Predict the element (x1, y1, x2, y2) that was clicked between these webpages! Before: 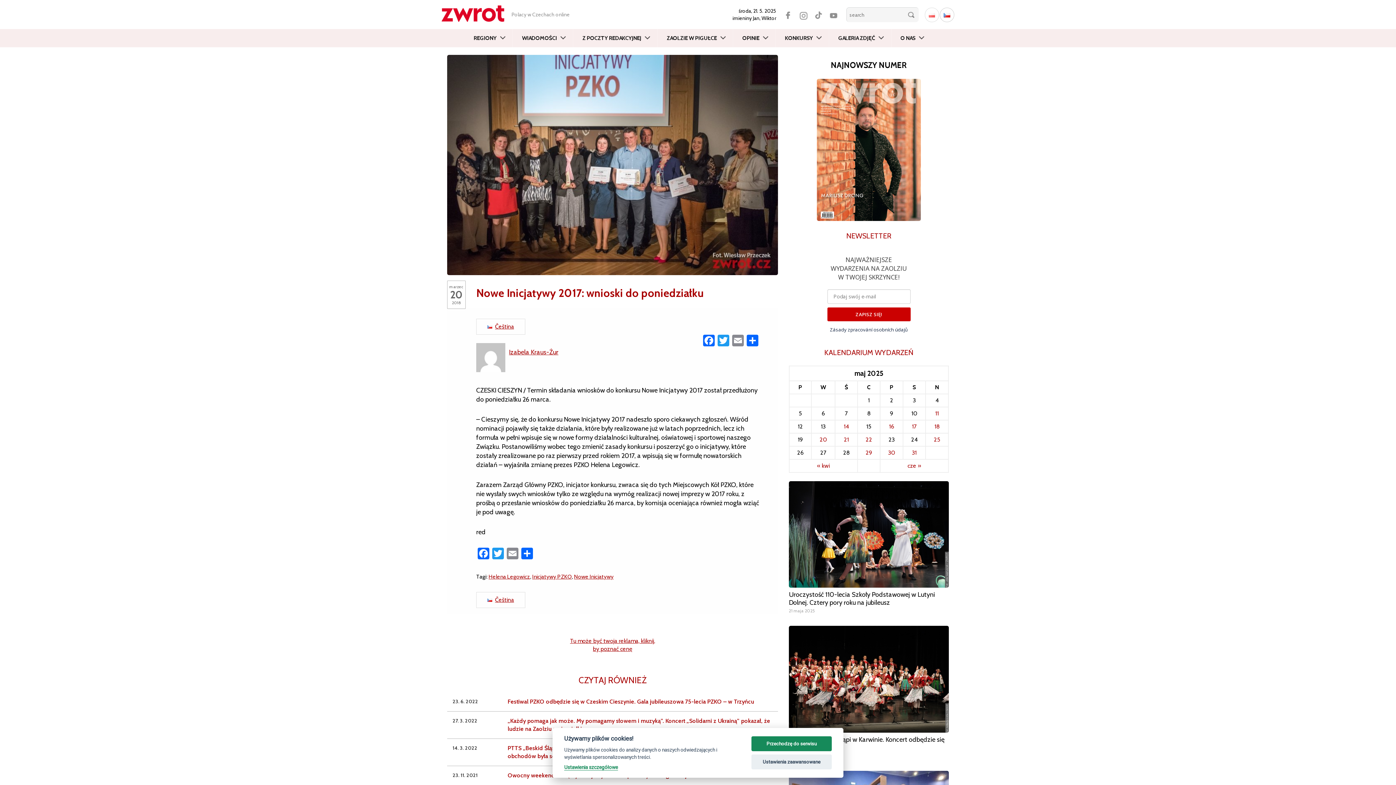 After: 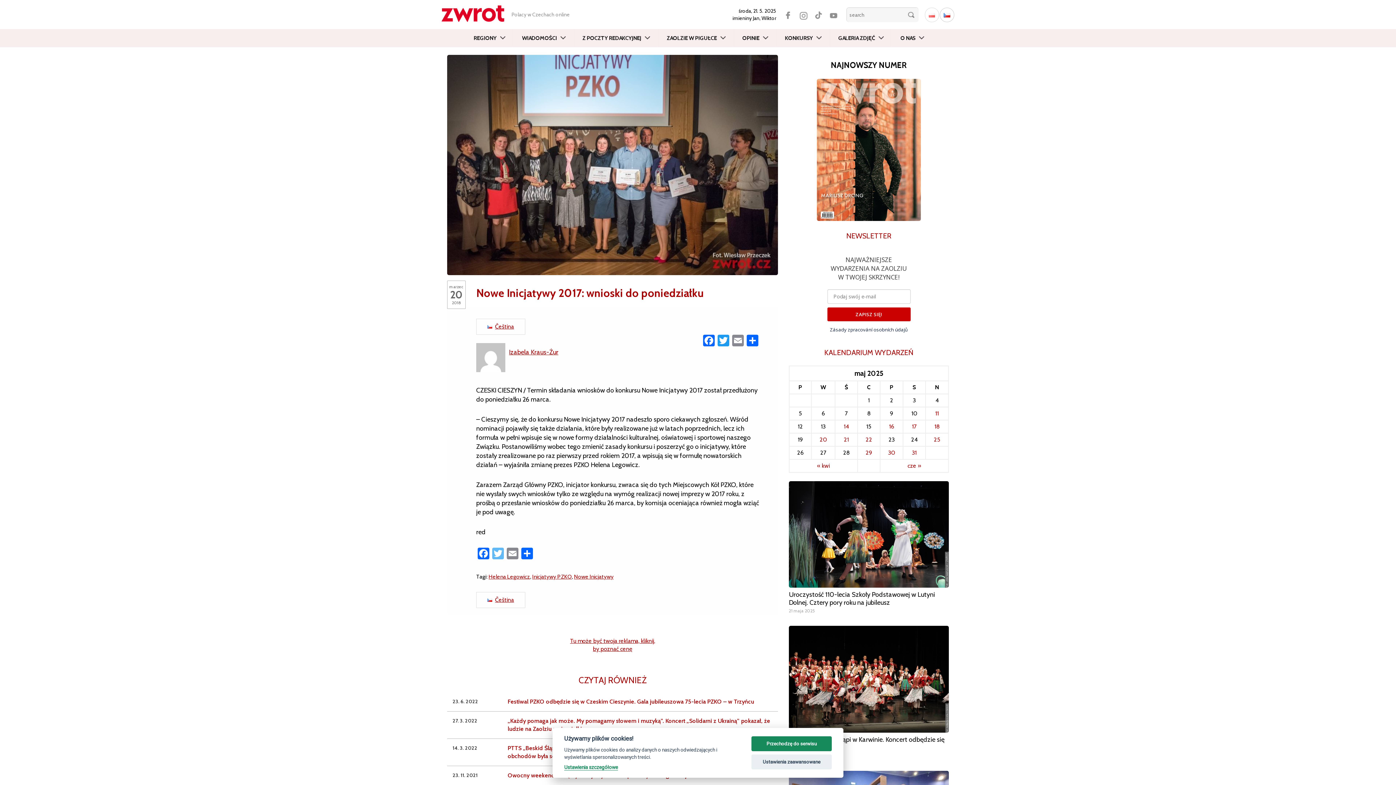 Action: label: Twitter bbox: (490, 548, 505, 561)